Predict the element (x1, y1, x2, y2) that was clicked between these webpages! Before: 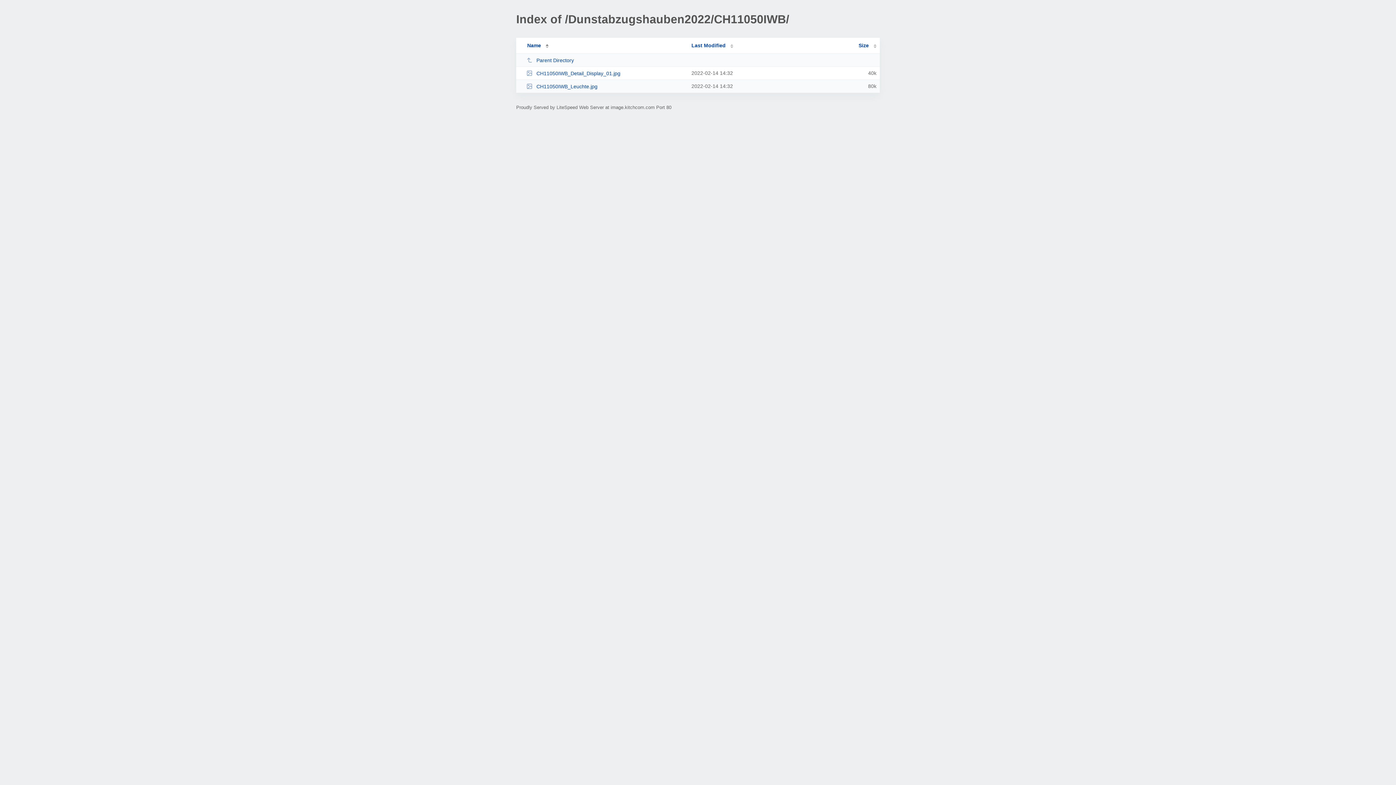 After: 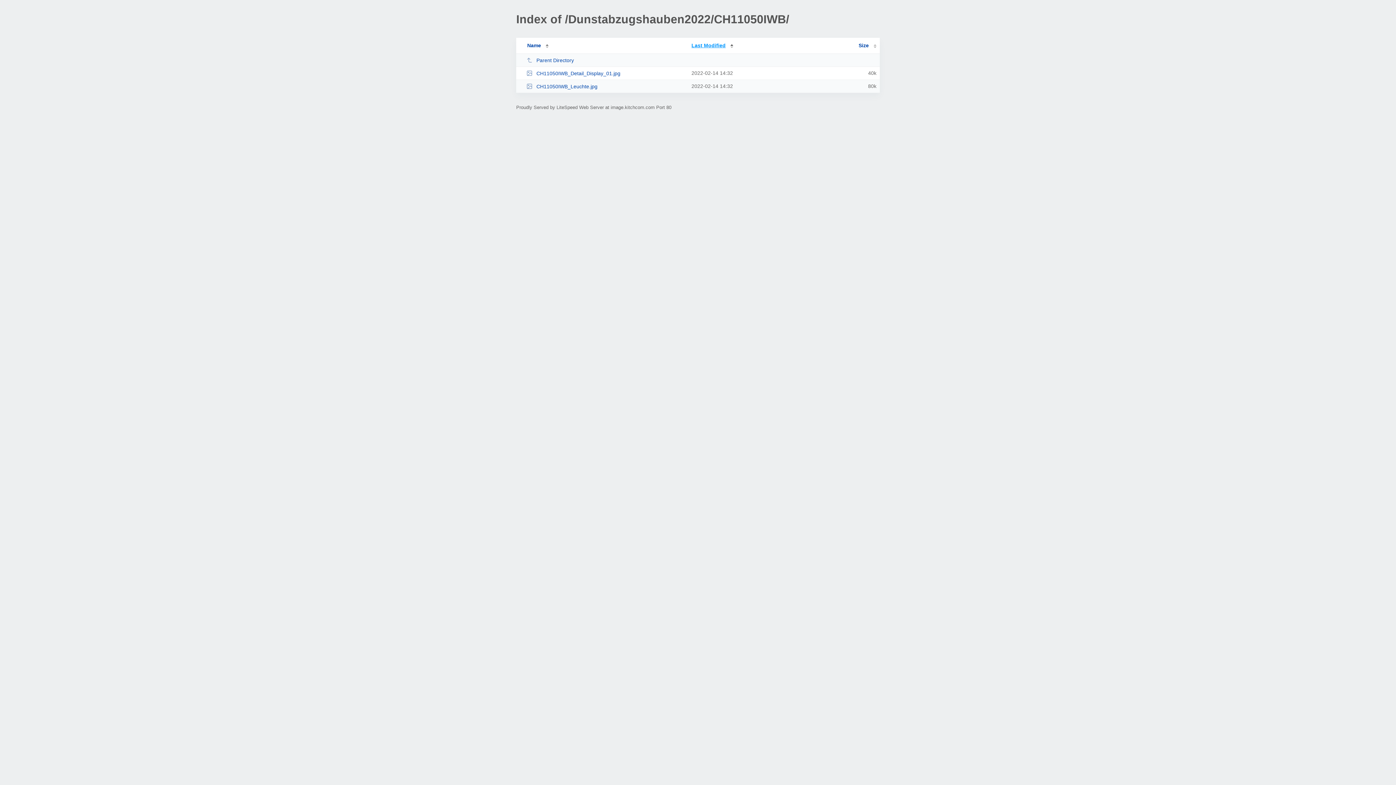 Action: bbox: (691, 42, 733, 48) label: Last Modified